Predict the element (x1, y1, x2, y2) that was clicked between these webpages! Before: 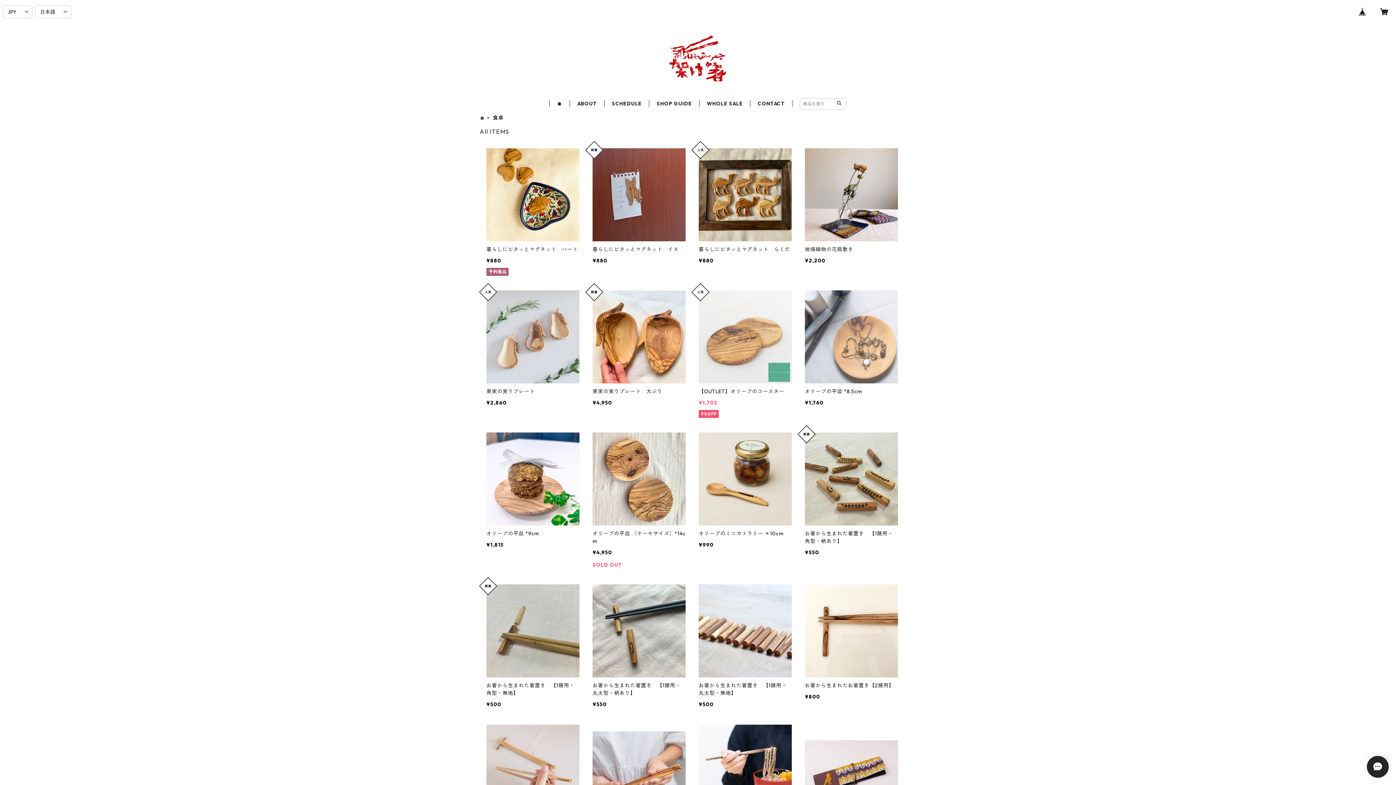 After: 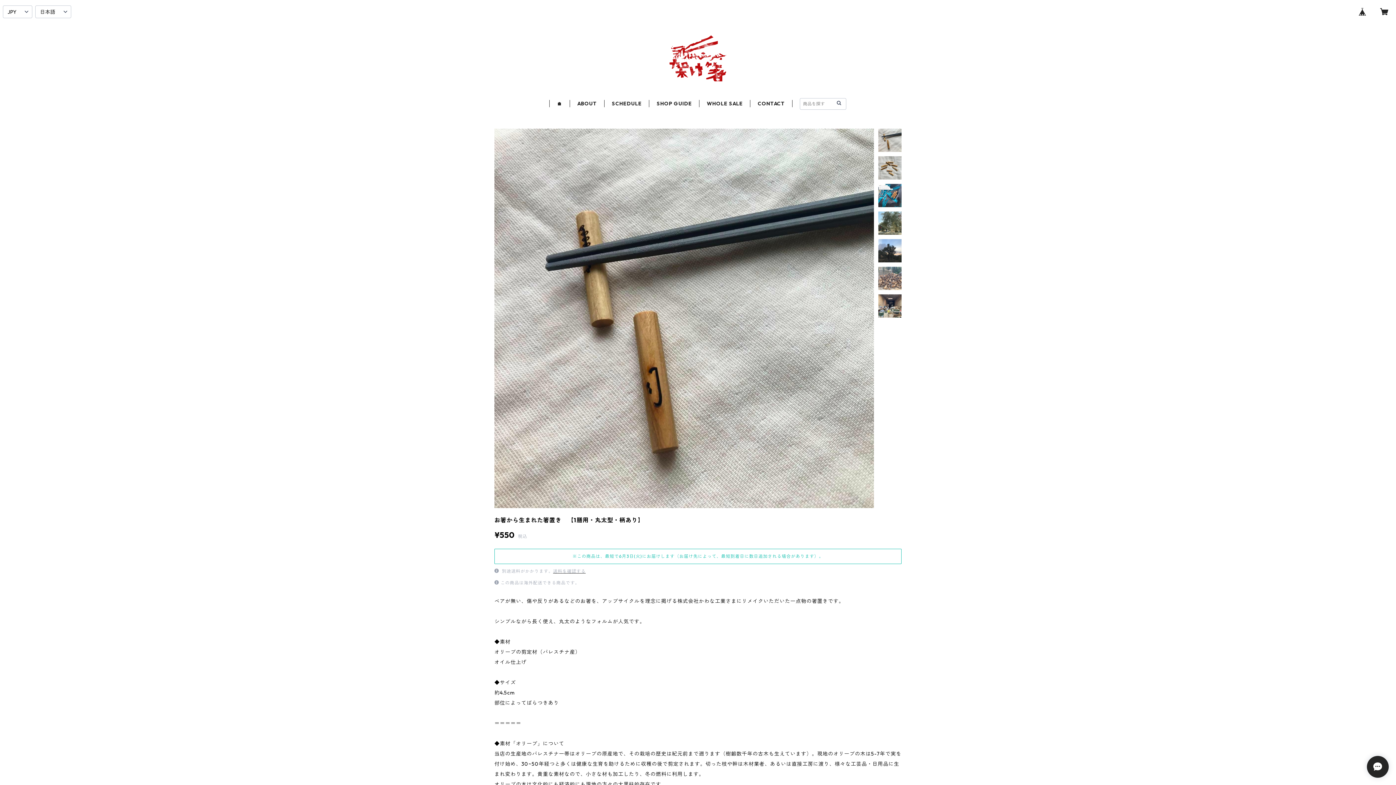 Action: bbox: (588, 580, 690, 716) label: お箸から生まれた箸置き　【1膳用・丸太型・柄あり】

¥550